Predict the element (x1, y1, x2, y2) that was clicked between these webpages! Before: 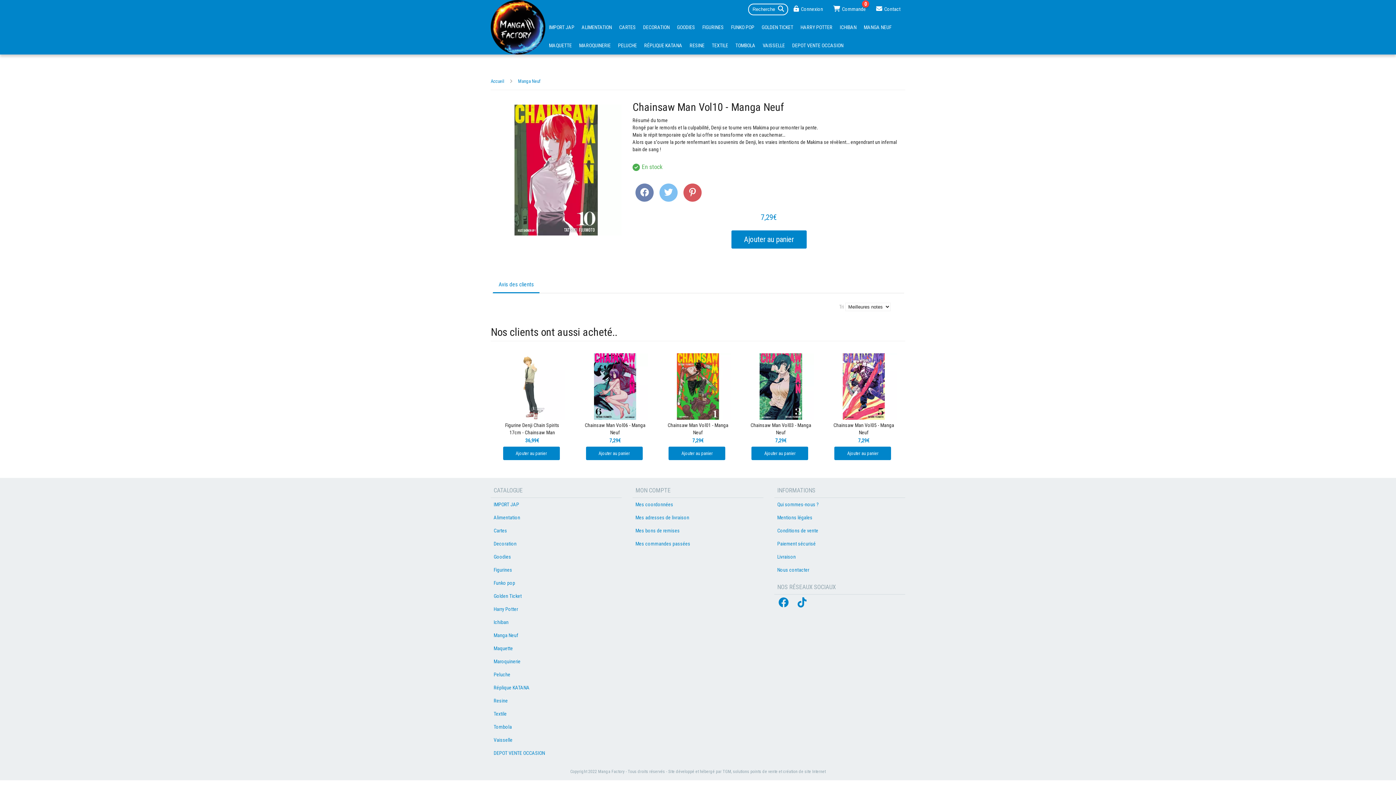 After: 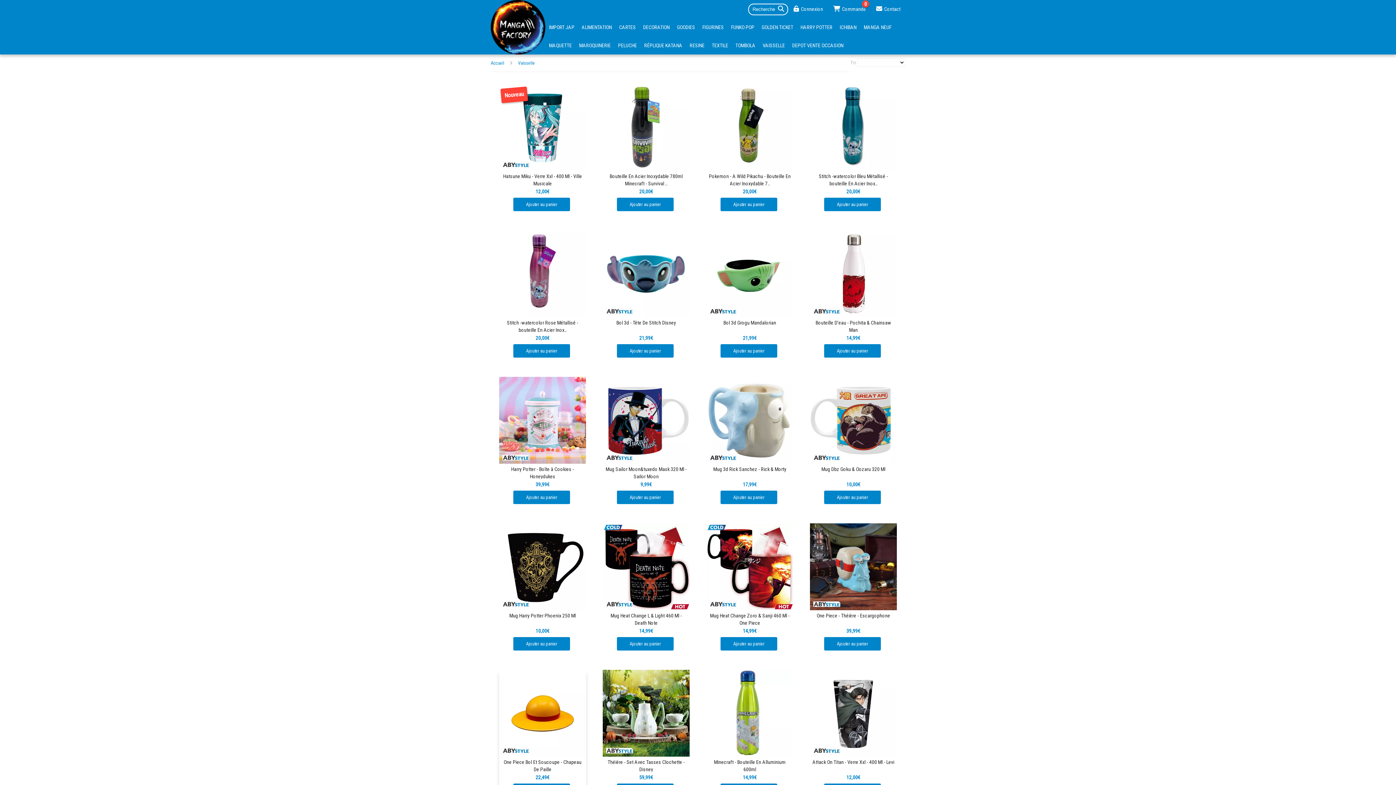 Action: bbox: (490, 733, 515, 747) label: Vaisselle